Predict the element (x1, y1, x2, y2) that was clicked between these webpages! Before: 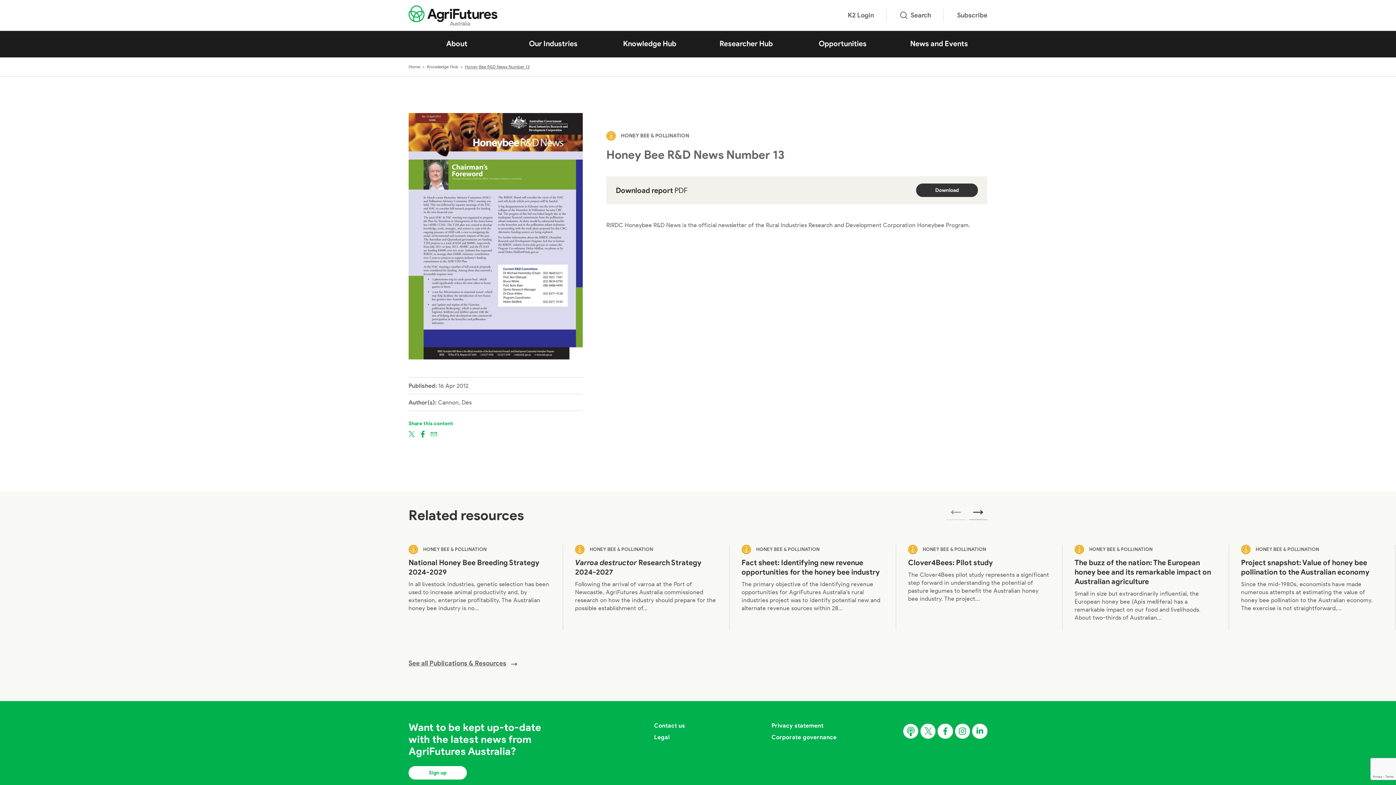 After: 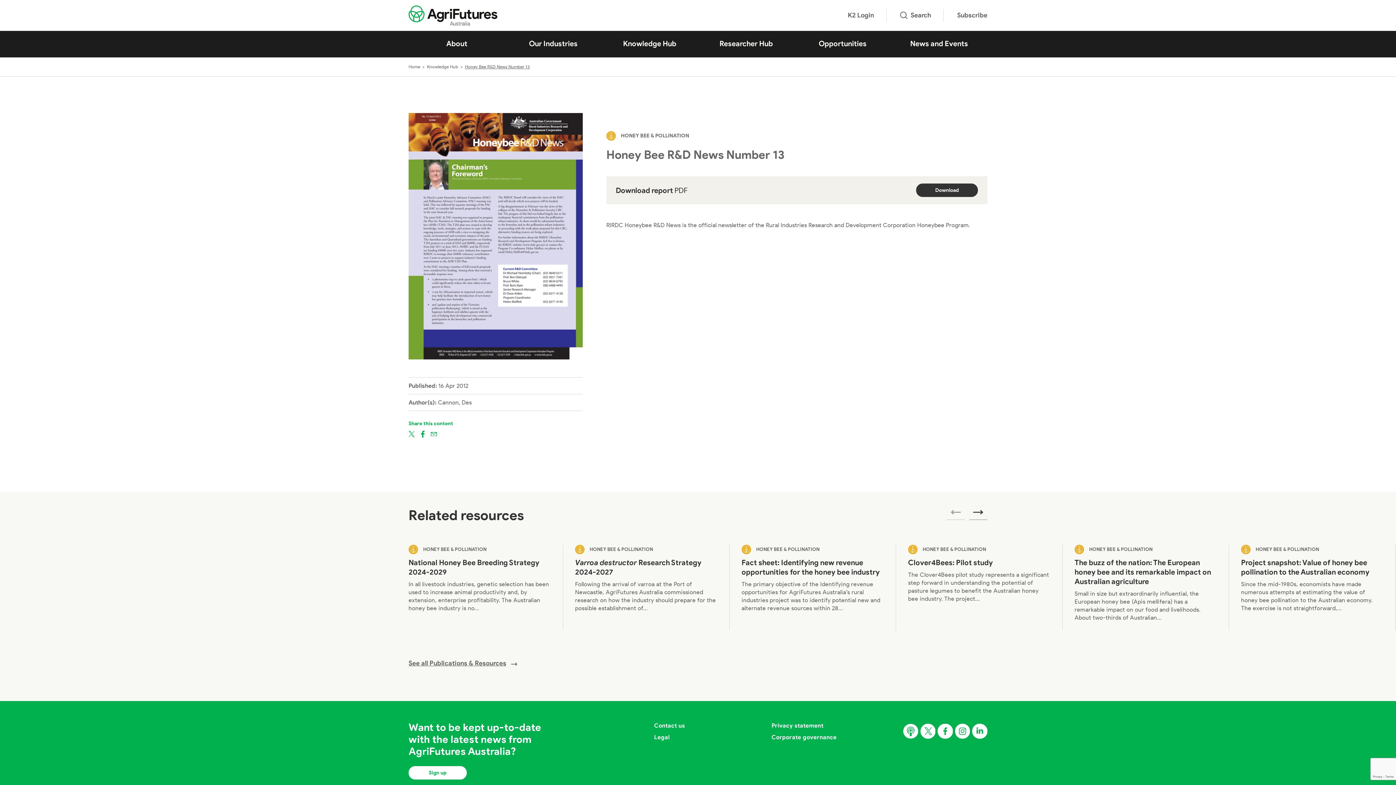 Action: label: Honey Bee R&D News Number 13 bbox: (465, 64, 529, 69)